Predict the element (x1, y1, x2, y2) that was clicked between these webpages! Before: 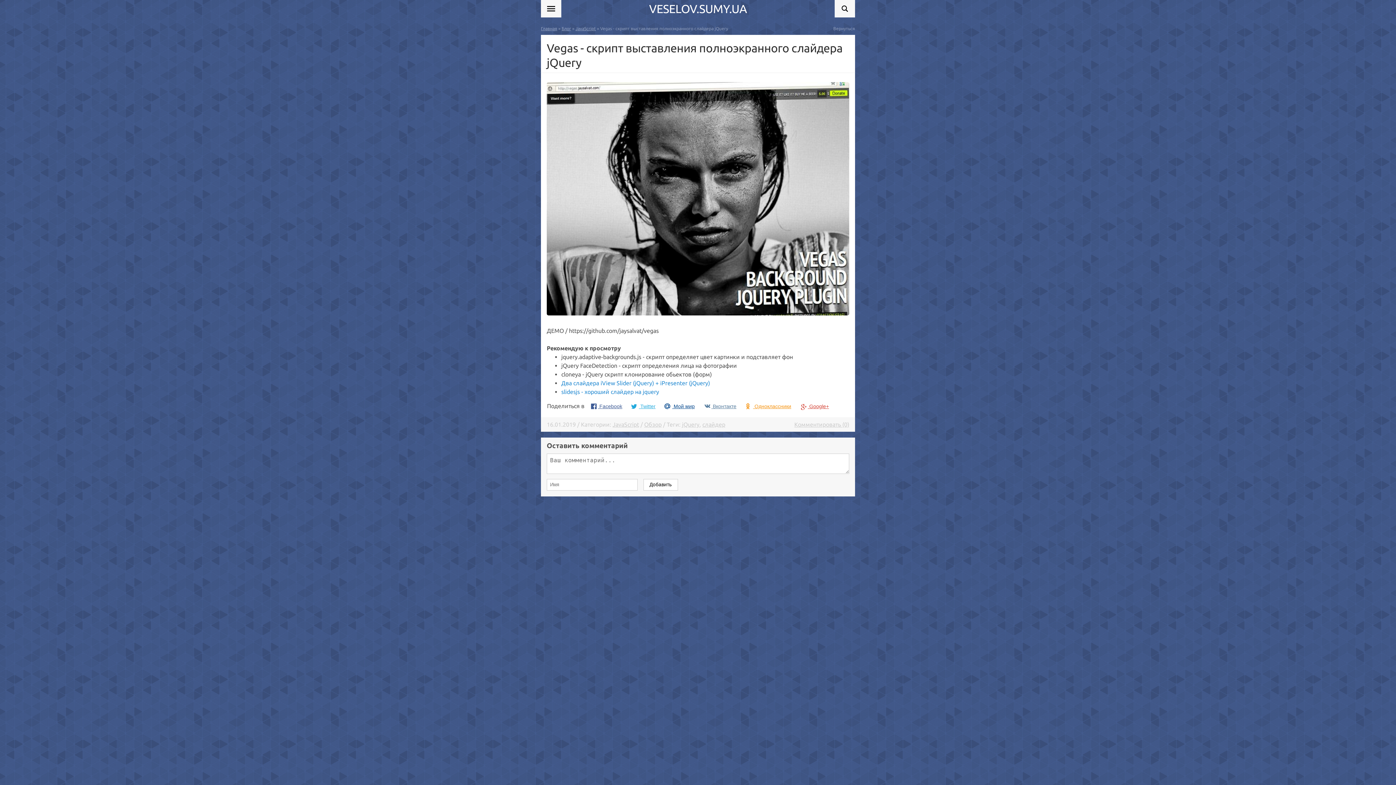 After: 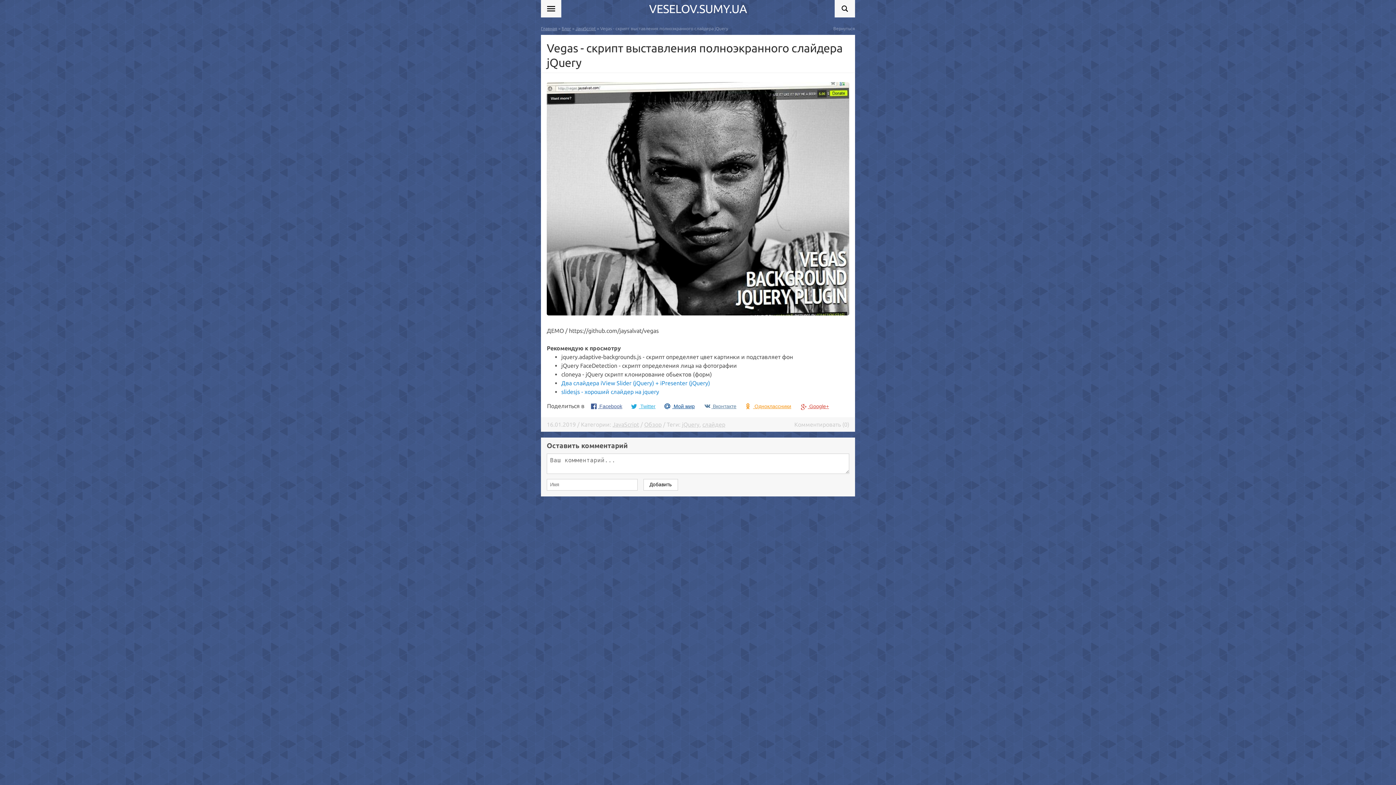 Action: label: Комментировать (0) bbox: (794, 421, 849, 427)